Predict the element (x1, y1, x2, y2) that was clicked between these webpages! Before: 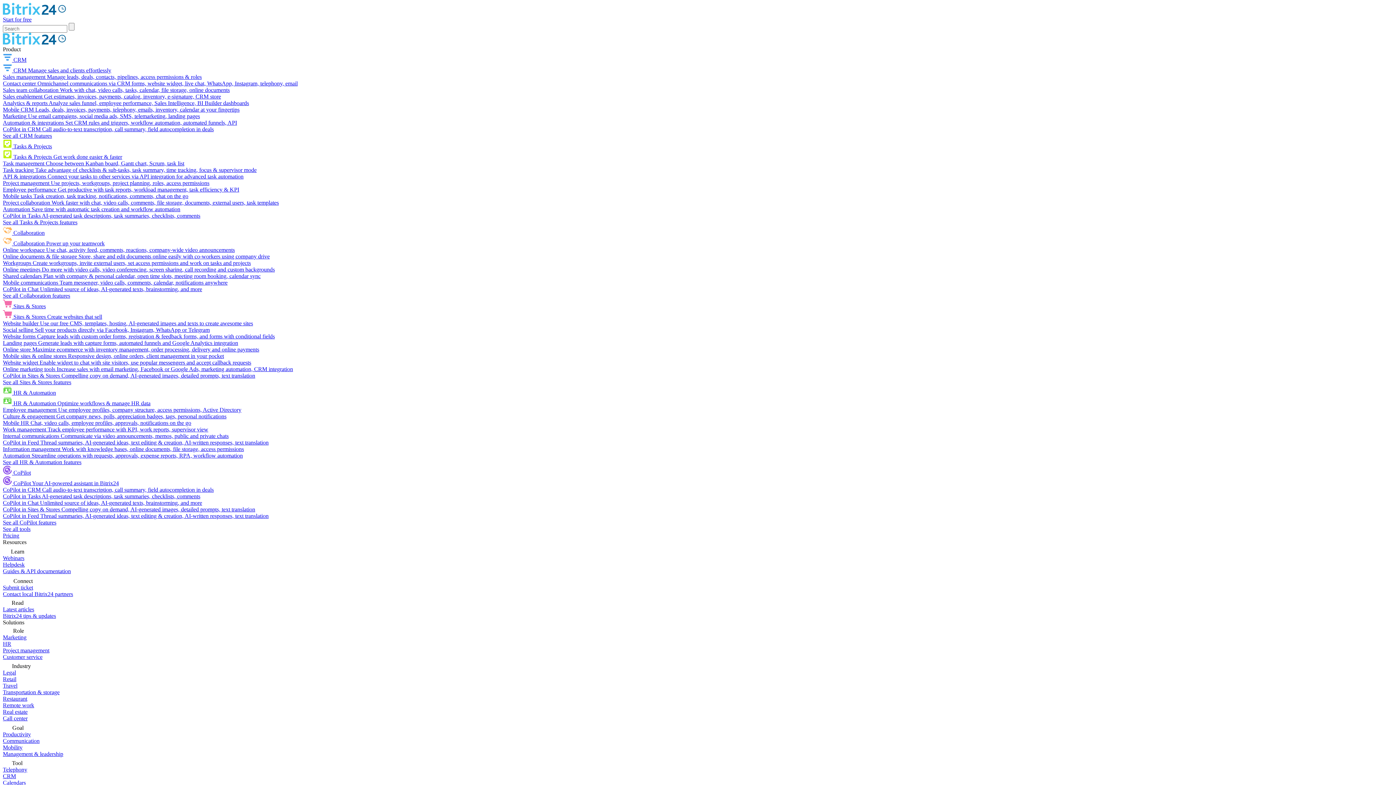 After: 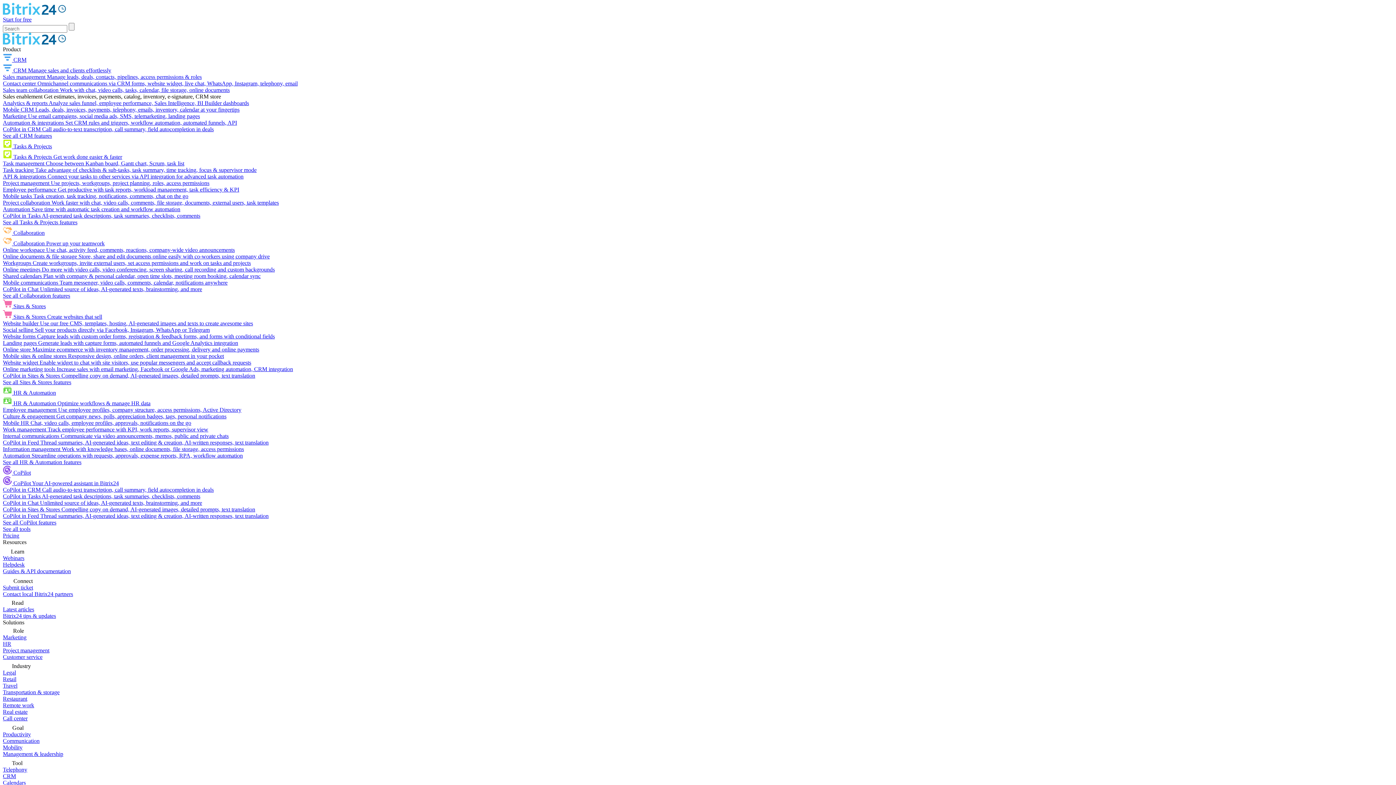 Action: bbox: (2, 93, 221, 99) label: Sales enablement Get estimates, invoices, payments, catalog, inventory, e-signature, CRM store